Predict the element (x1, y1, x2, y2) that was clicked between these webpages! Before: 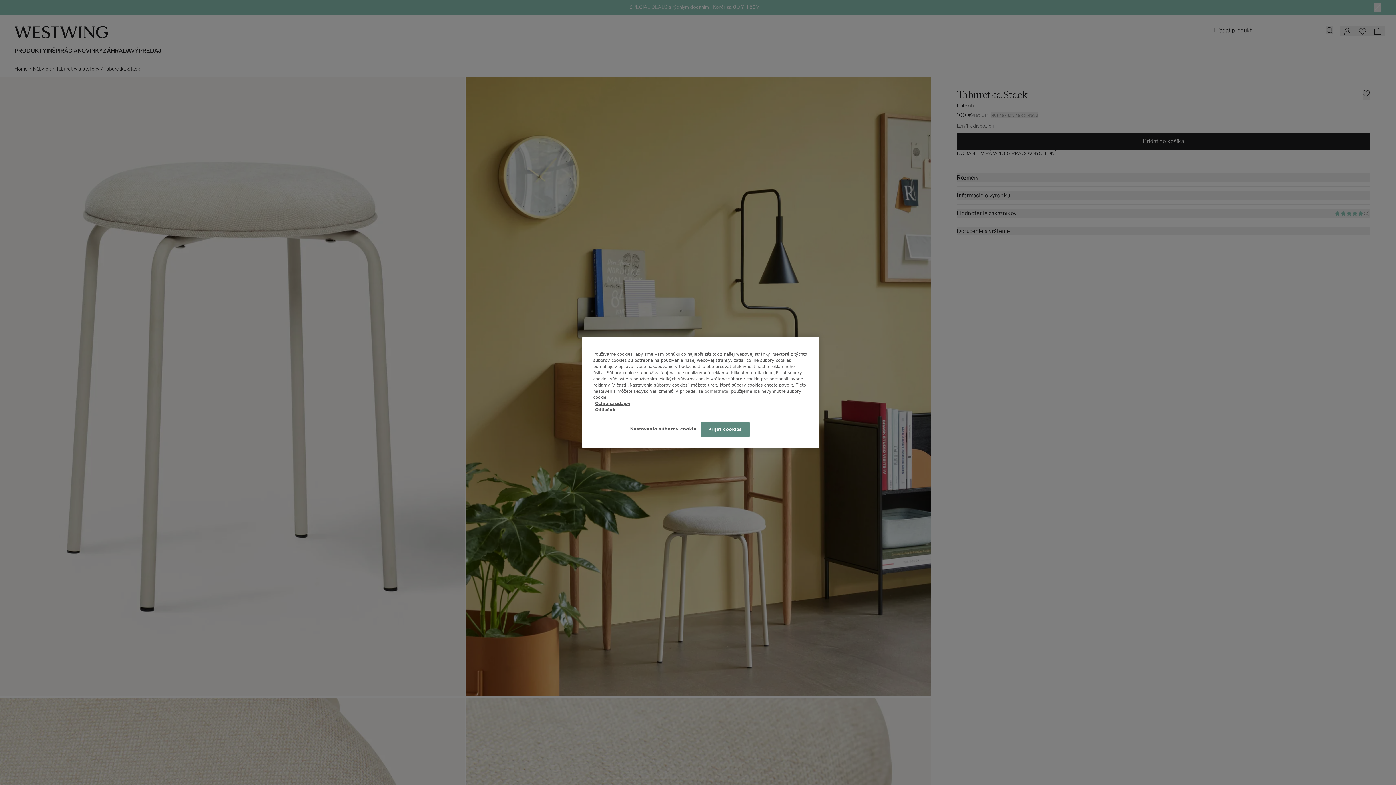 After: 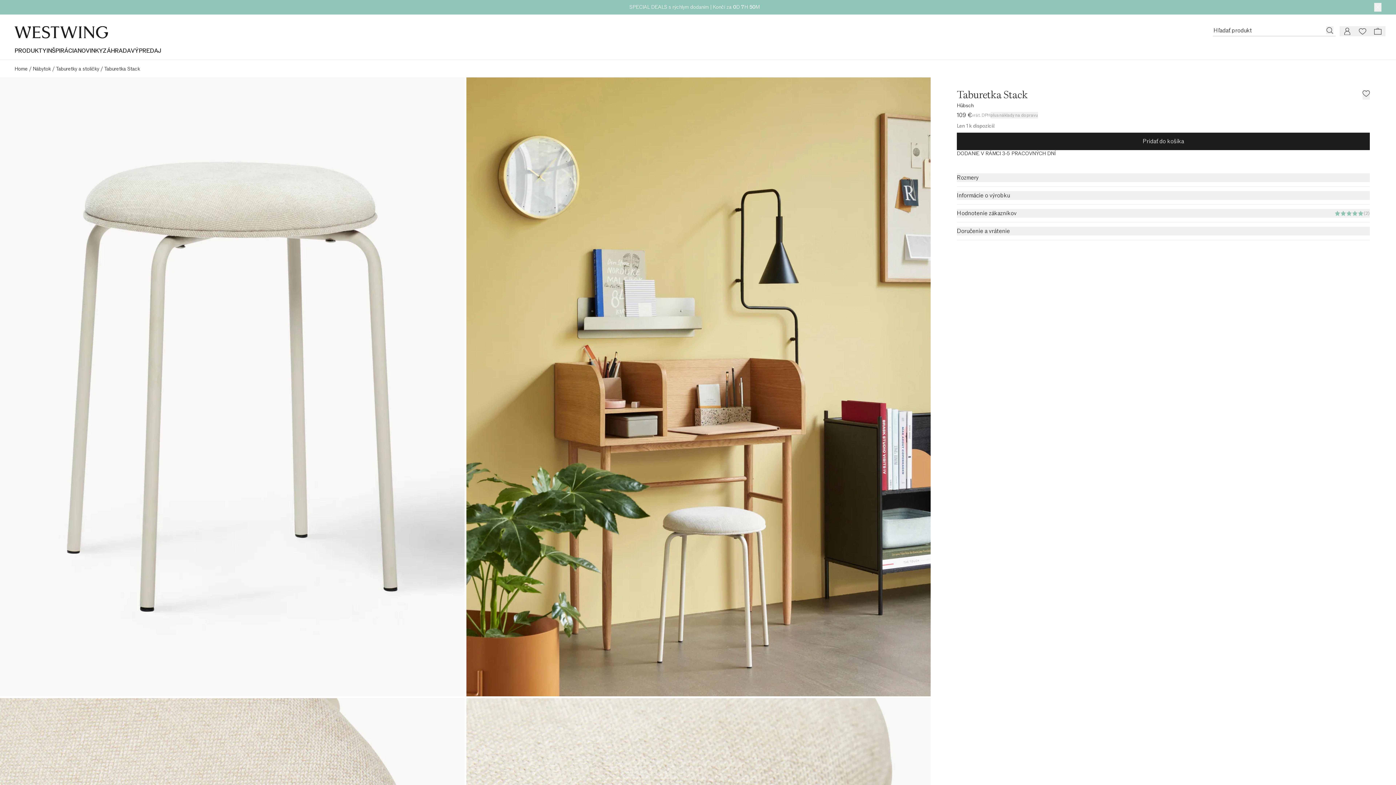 Action: bbox: (700, 422, 749, 437) label: Prijať cookies